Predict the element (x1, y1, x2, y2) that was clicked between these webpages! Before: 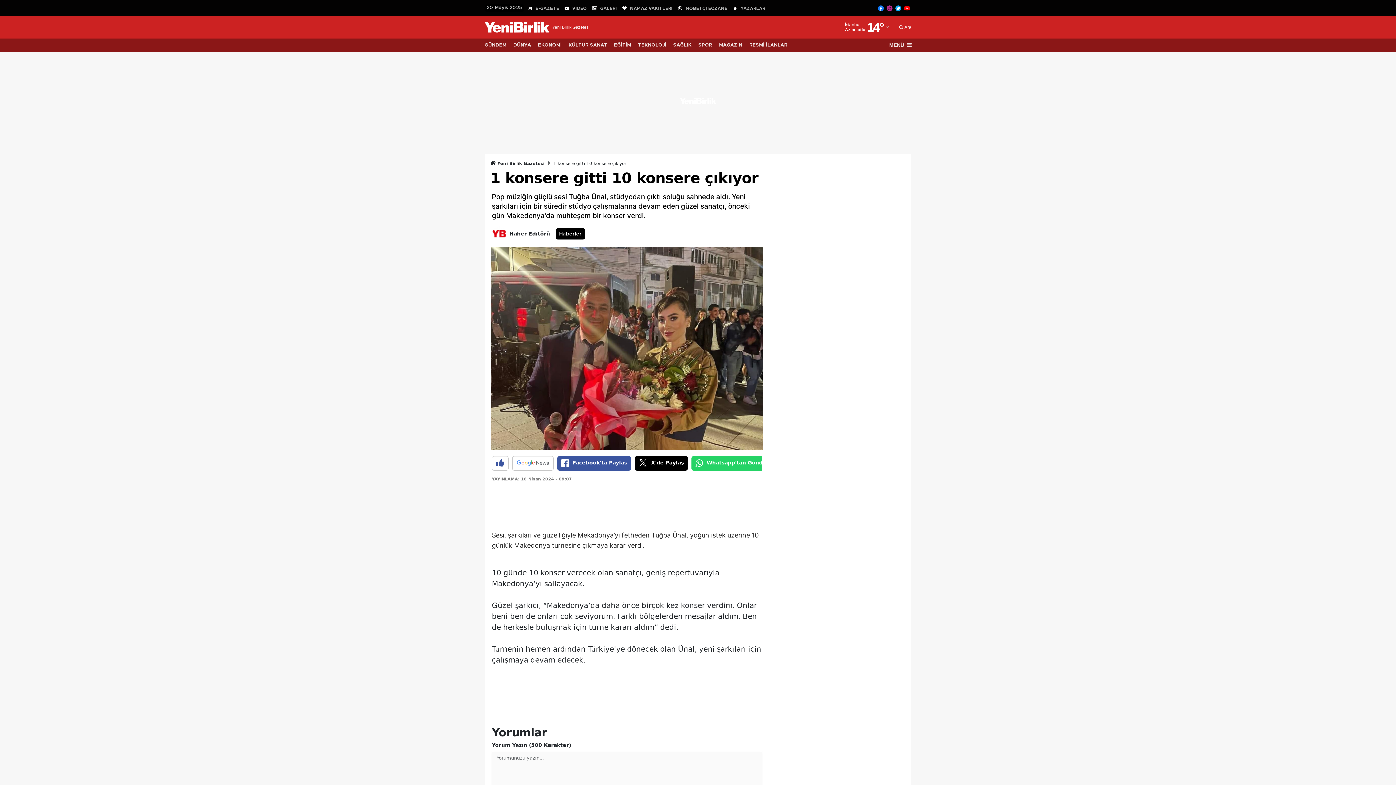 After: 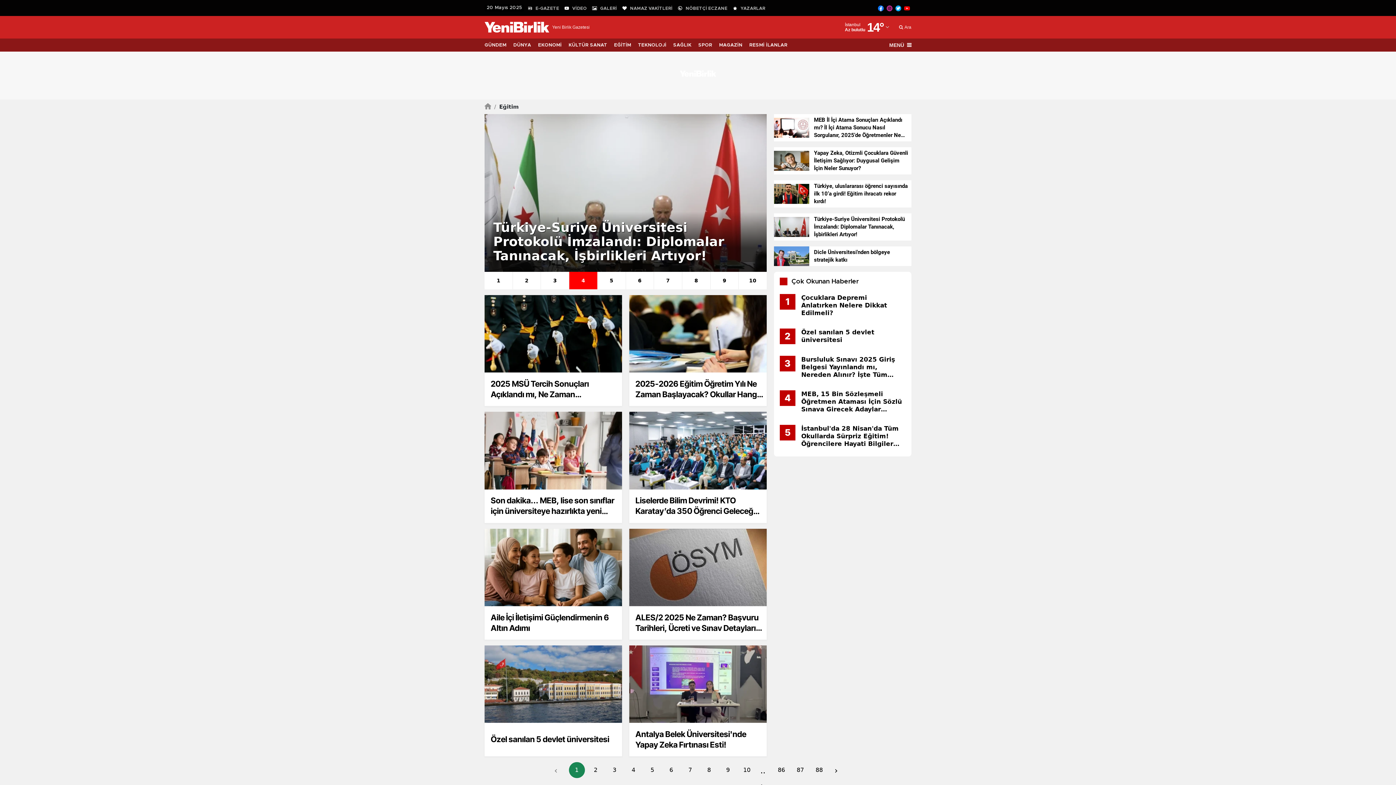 Action: label: EĞİTİM bbox: (614, 38, 638, 51)